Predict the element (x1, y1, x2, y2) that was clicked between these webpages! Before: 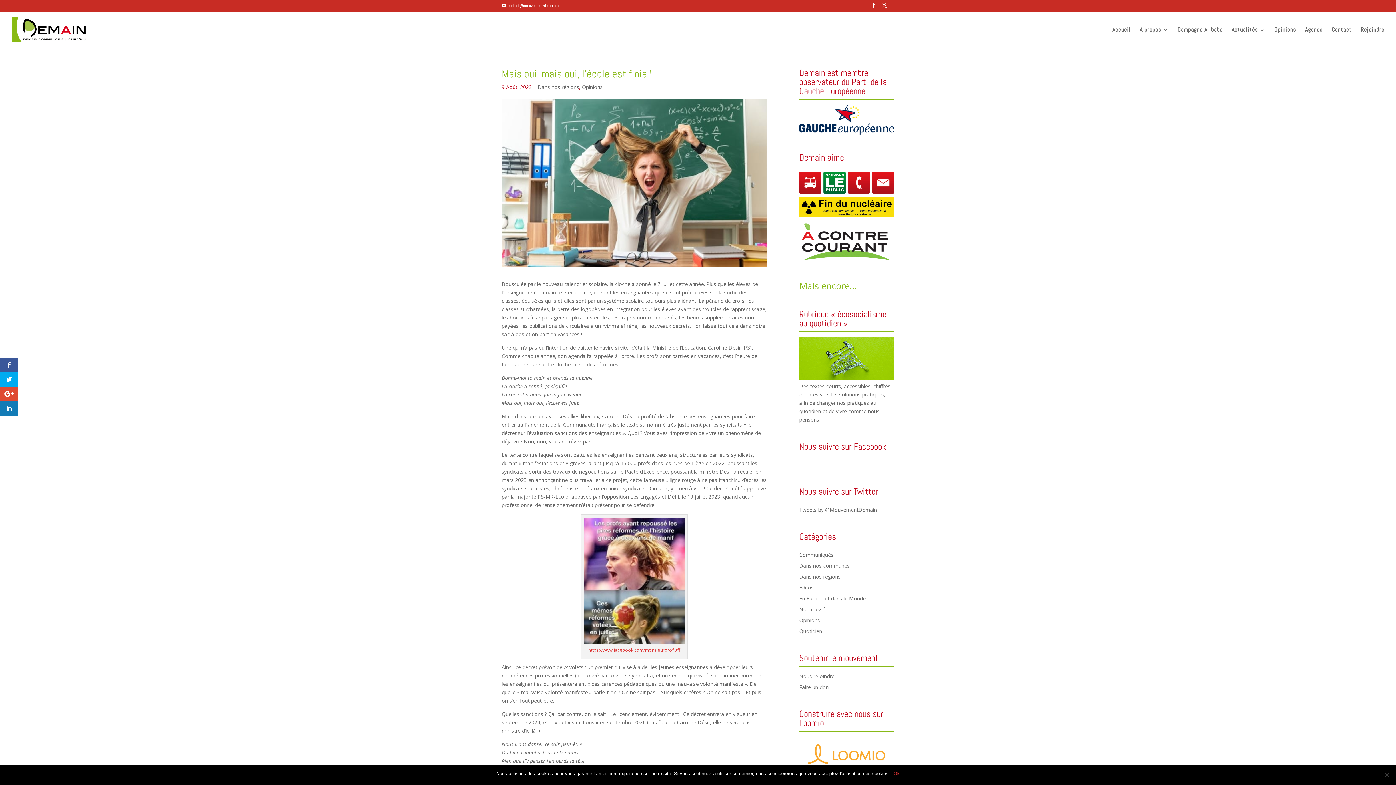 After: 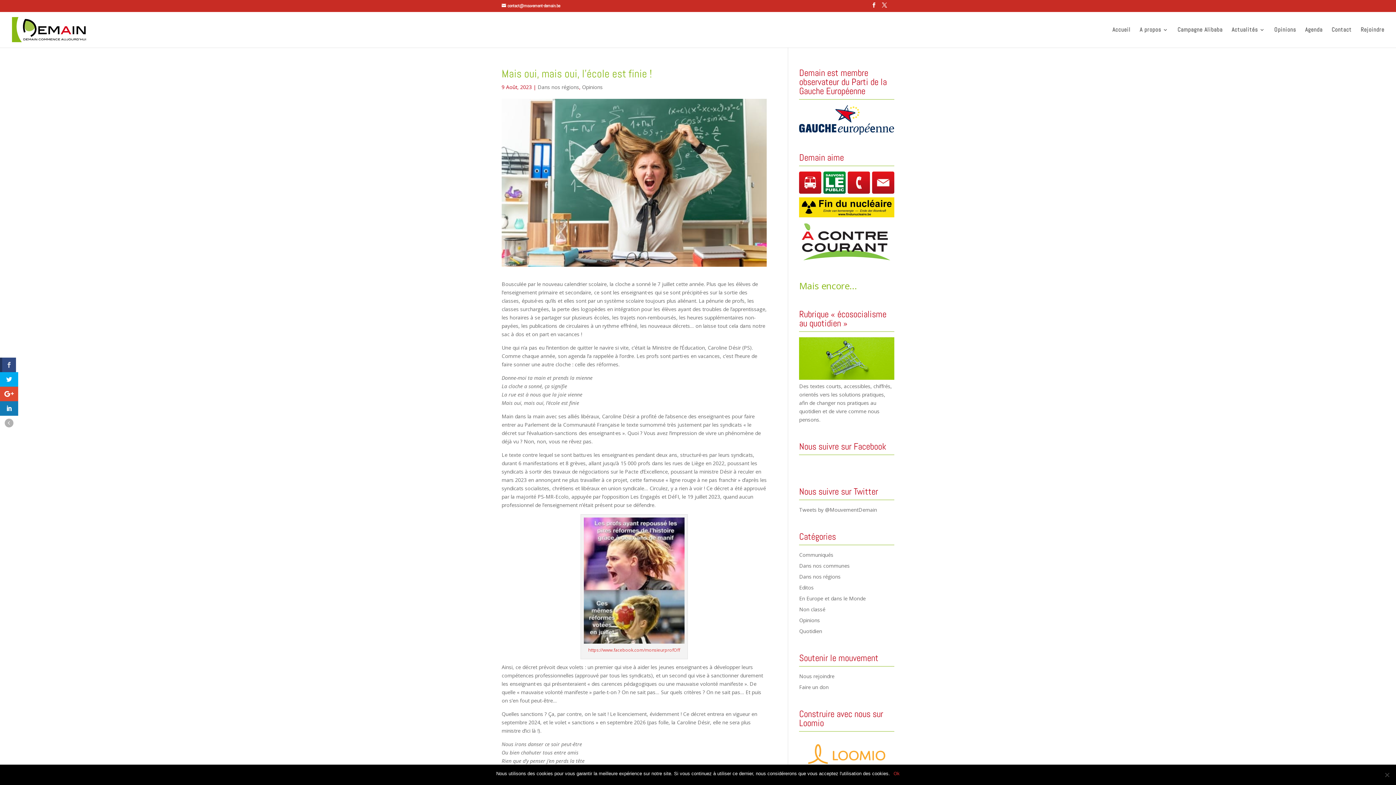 Action: bbox: (0, 357, 18, 372)